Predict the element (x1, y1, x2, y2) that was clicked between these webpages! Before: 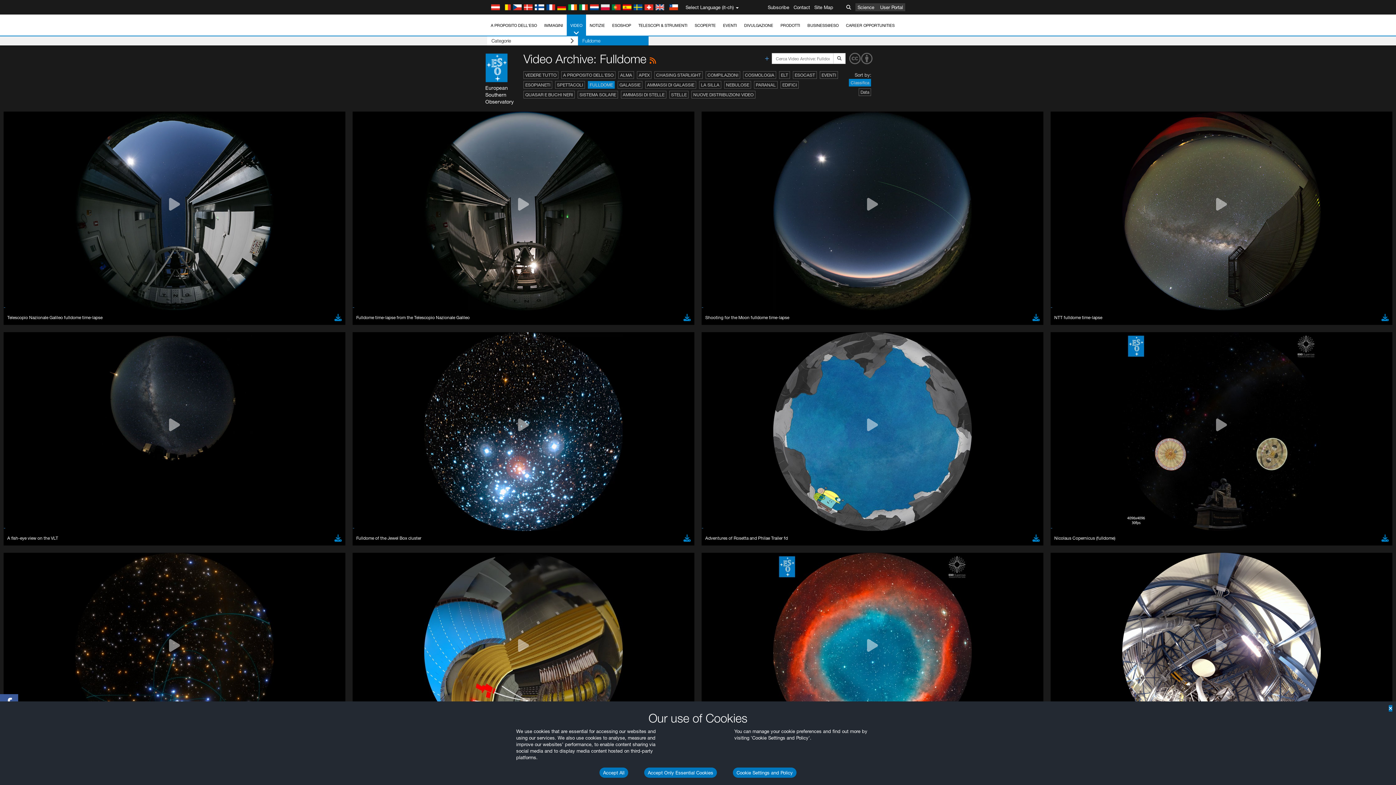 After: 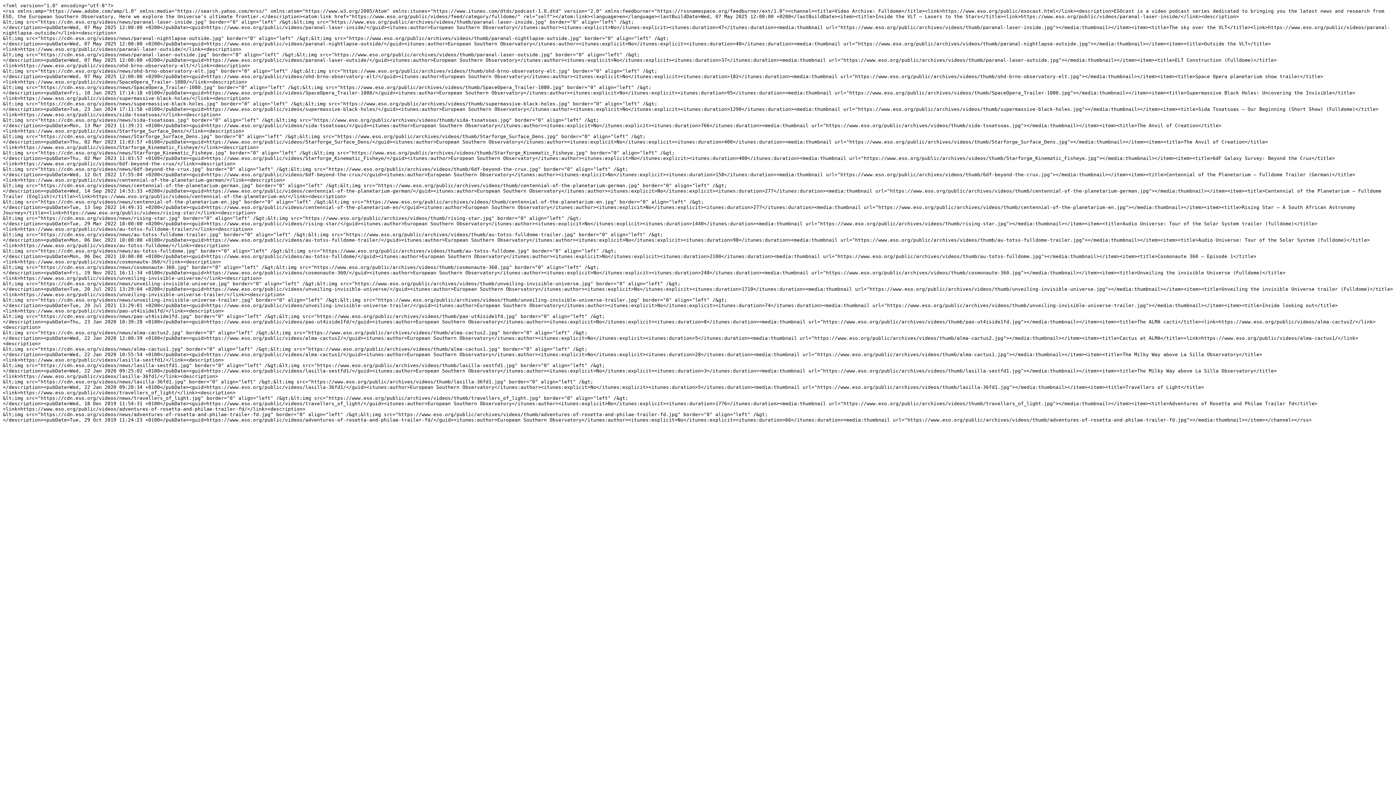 Action: bbox: (649, 56, 656, 65)